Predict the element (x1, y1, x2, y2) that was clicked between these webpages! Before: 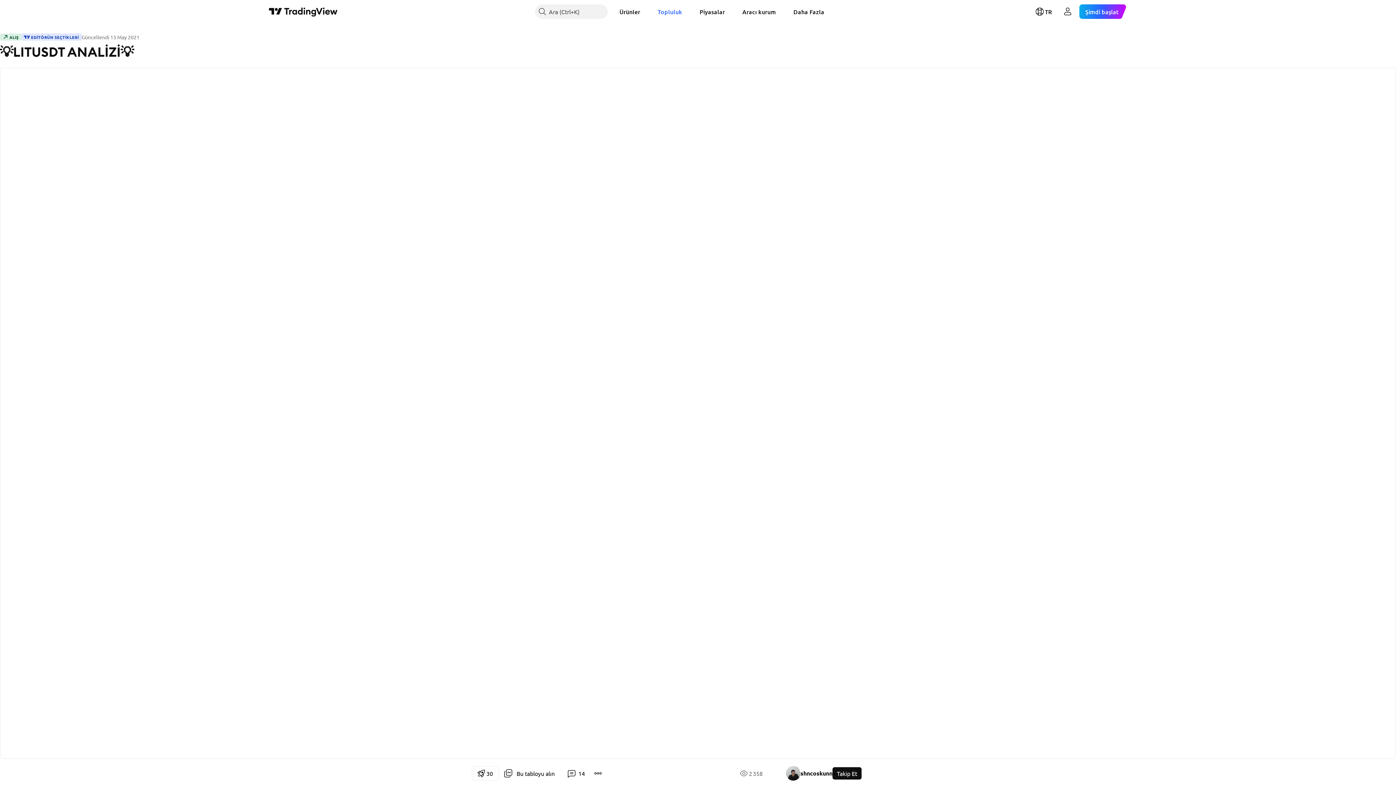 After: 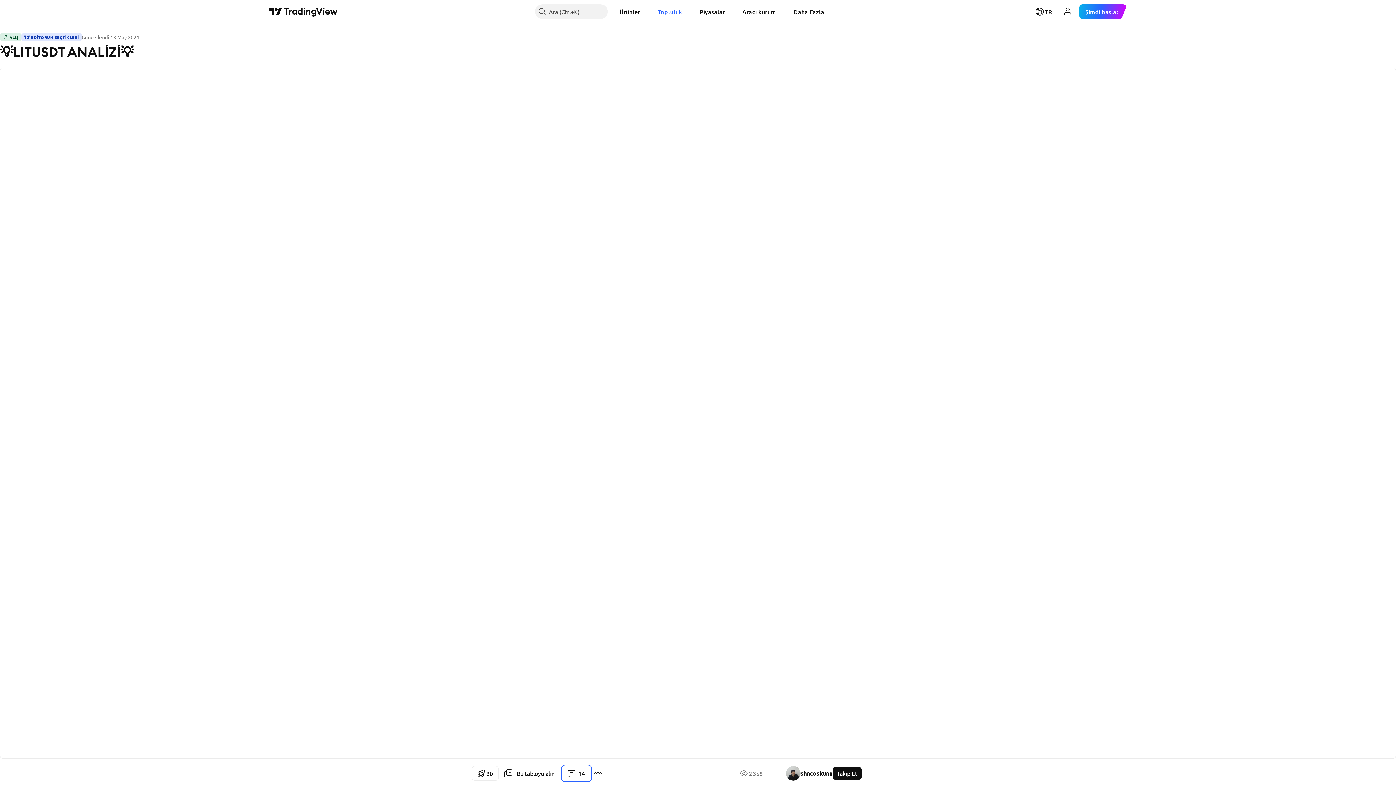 Action: label: 14 bbox: (562, 766, 590, 781)